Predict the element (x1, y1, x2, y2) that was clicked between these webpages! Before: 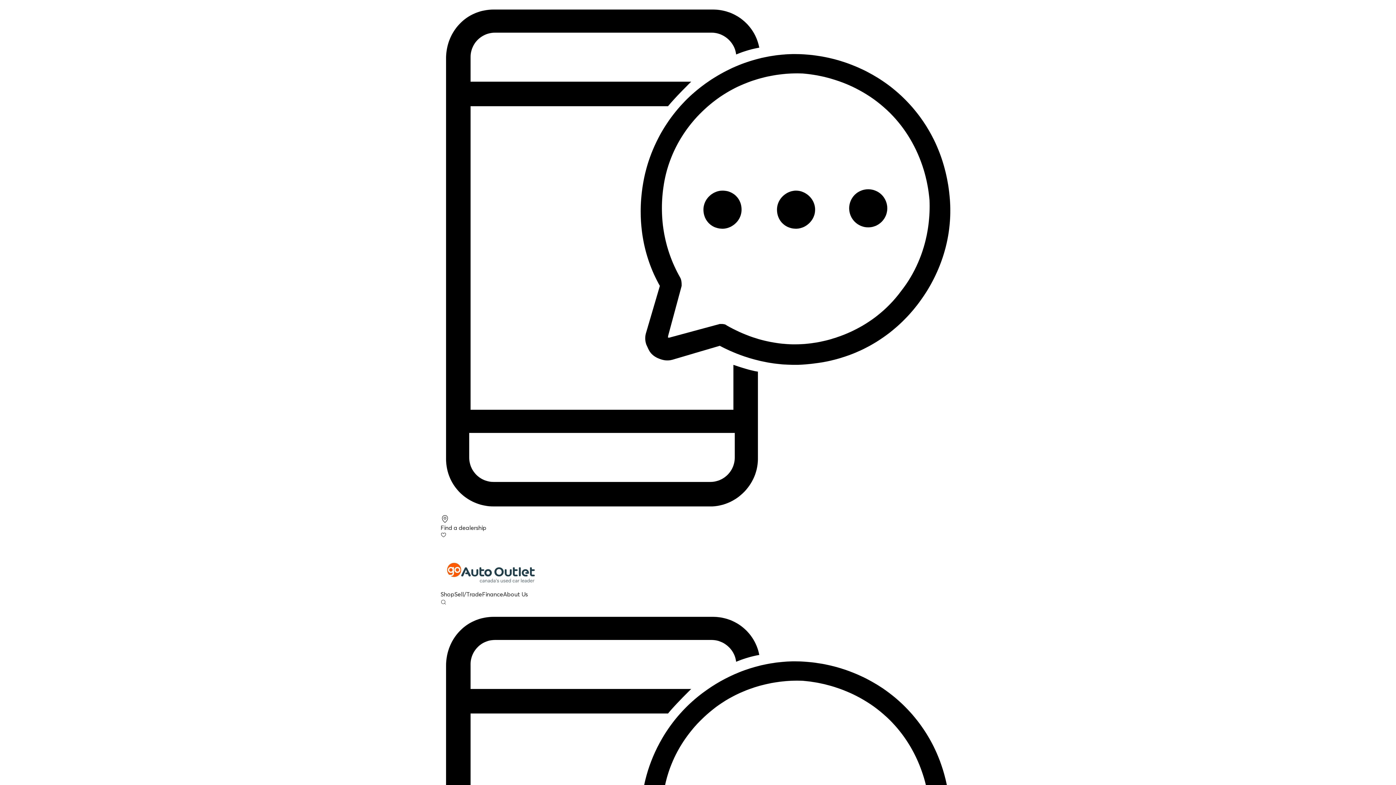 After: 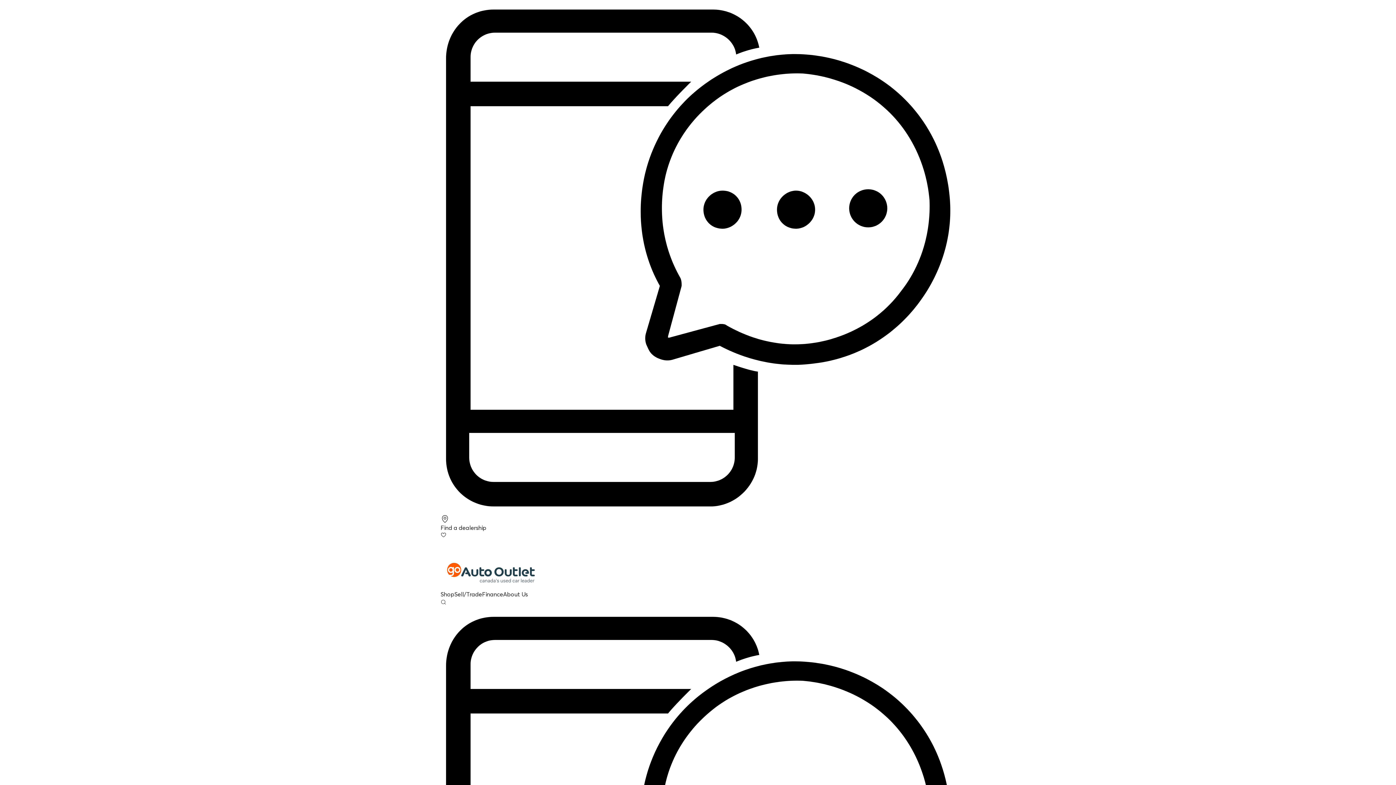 Action: label: Find a dealership bbox: (440, 514, 955, 531)